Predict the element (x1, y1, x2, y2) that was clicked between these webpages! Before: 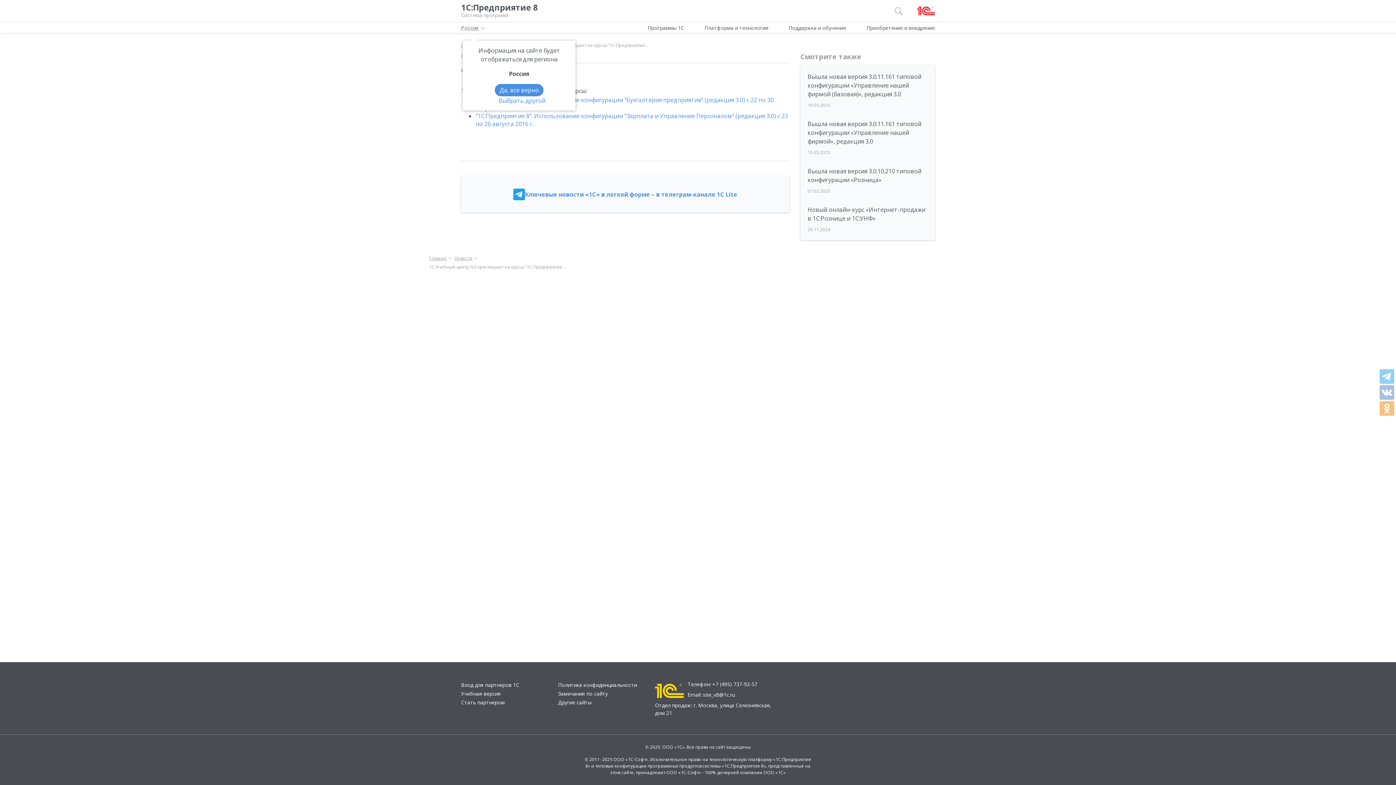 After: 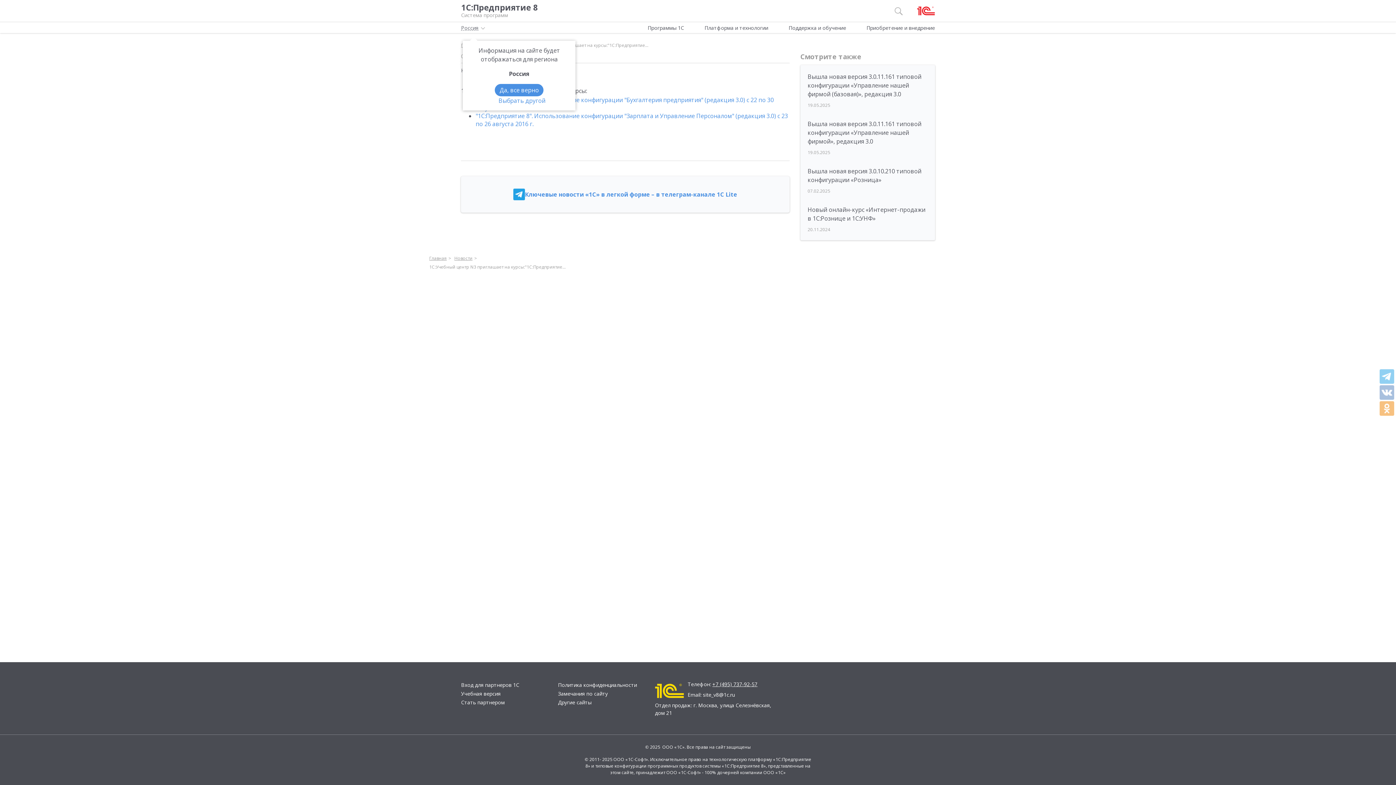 Action: bbox: (712, 681, 757, 688) label: +7 (495) 737-92-57